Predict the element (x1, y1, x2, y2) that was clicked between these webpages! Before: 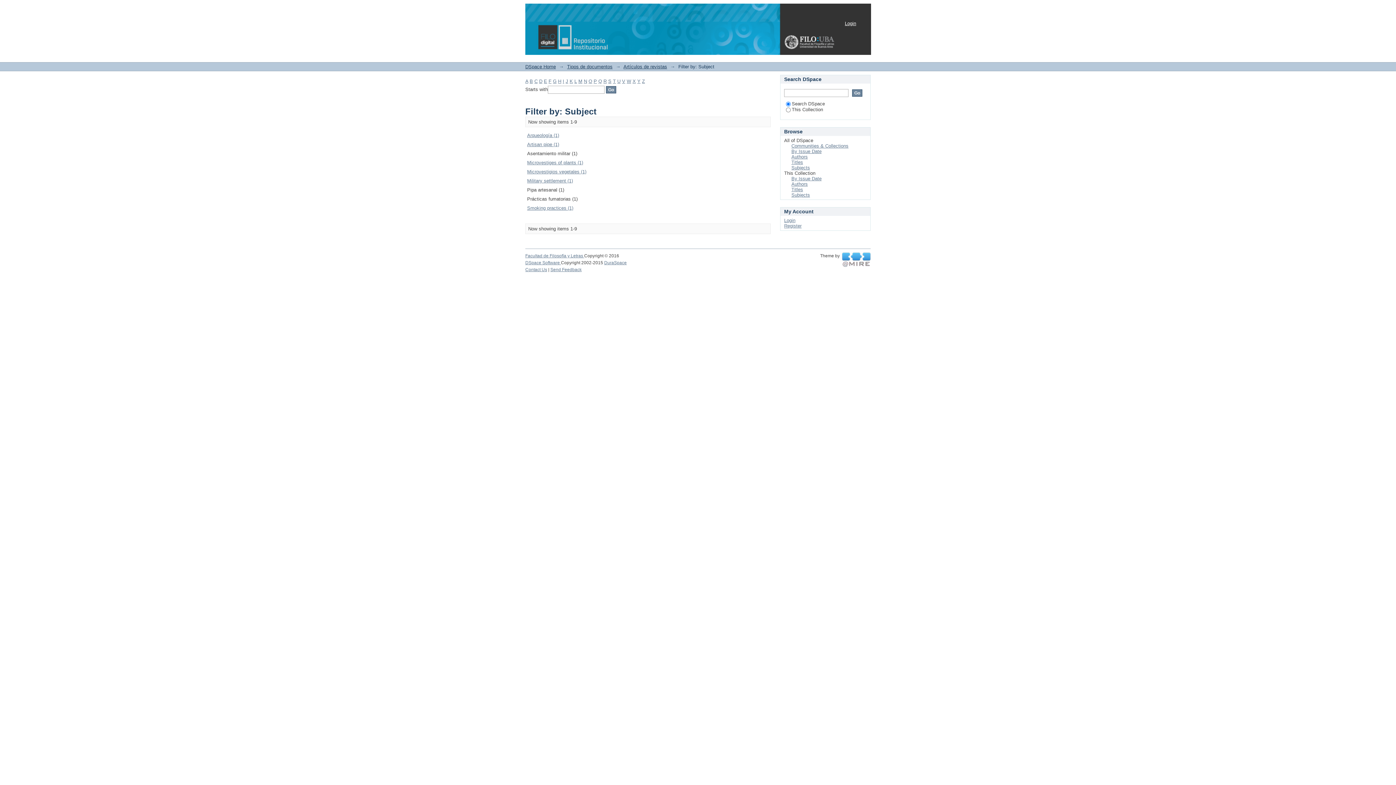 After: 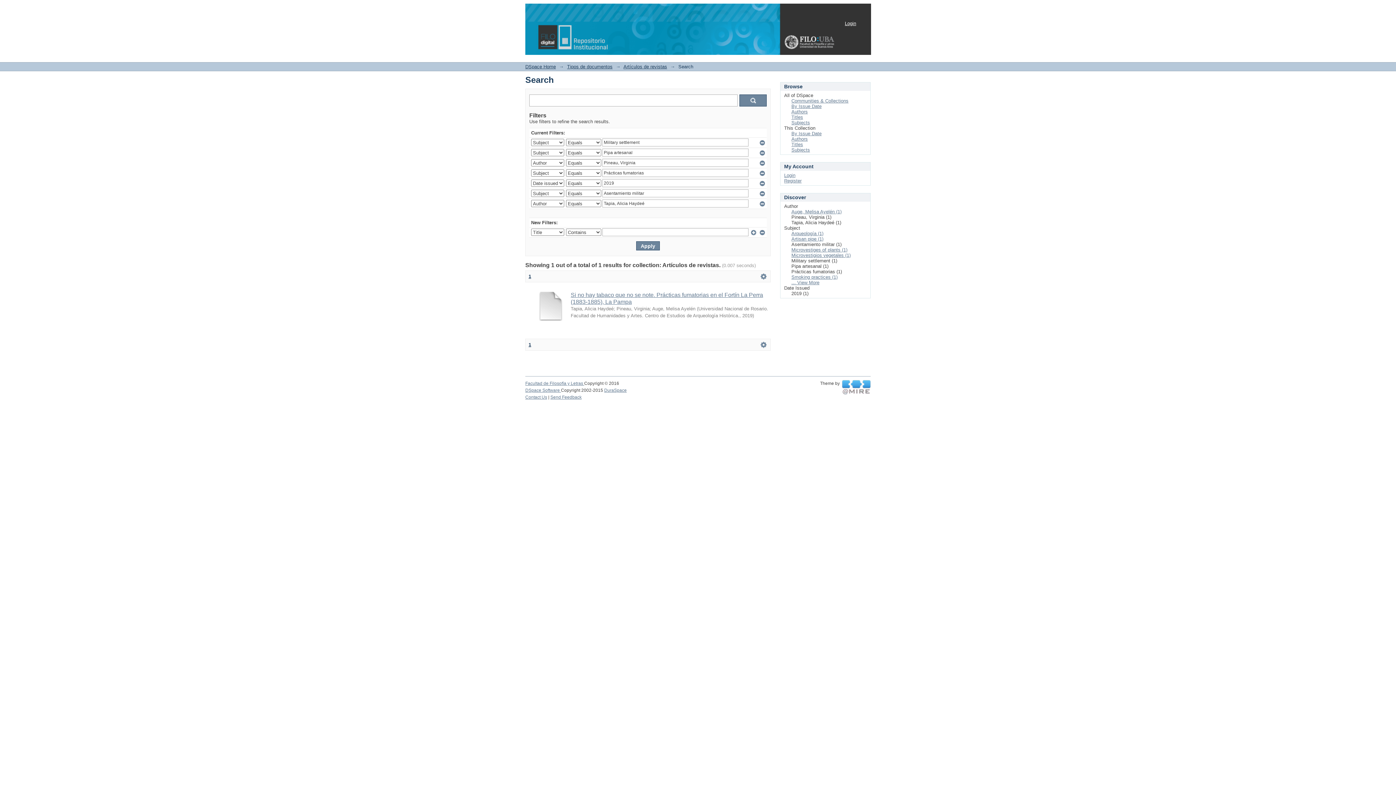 Action: label: Military settlement (1) bbox: (527, 178, 573, 183)